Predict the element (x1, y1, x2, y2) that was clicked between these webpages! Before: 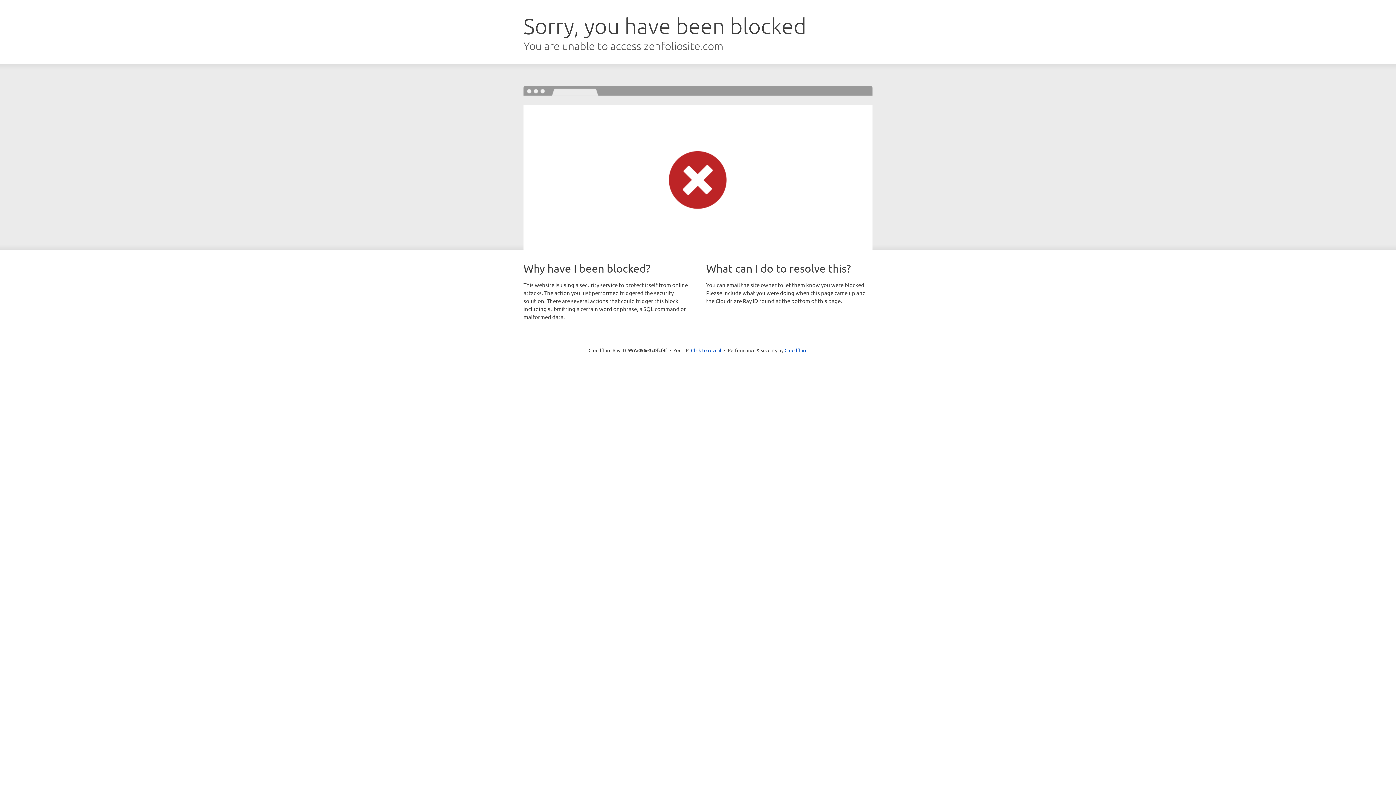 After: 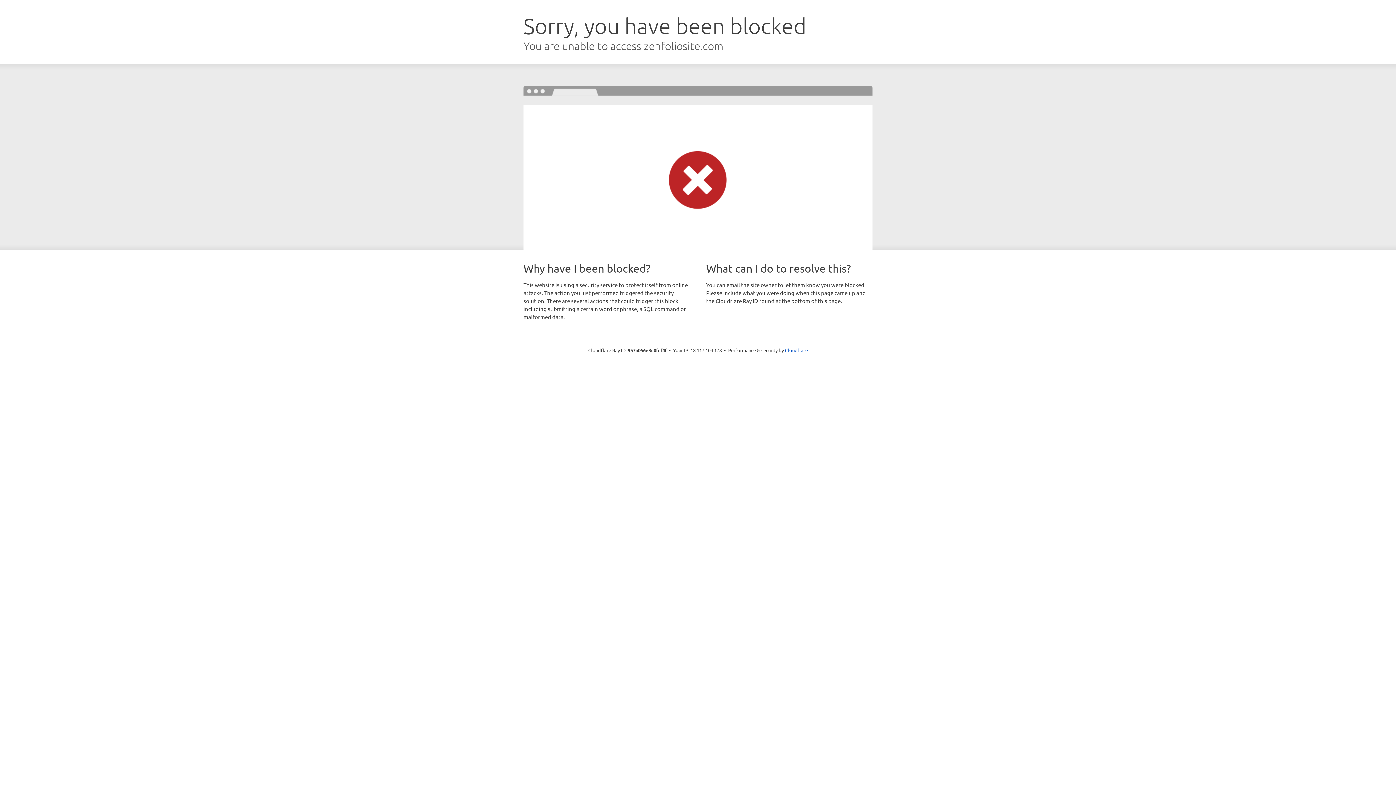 Action: bbox: (691, 346, 721, 353) label: Click to reveal